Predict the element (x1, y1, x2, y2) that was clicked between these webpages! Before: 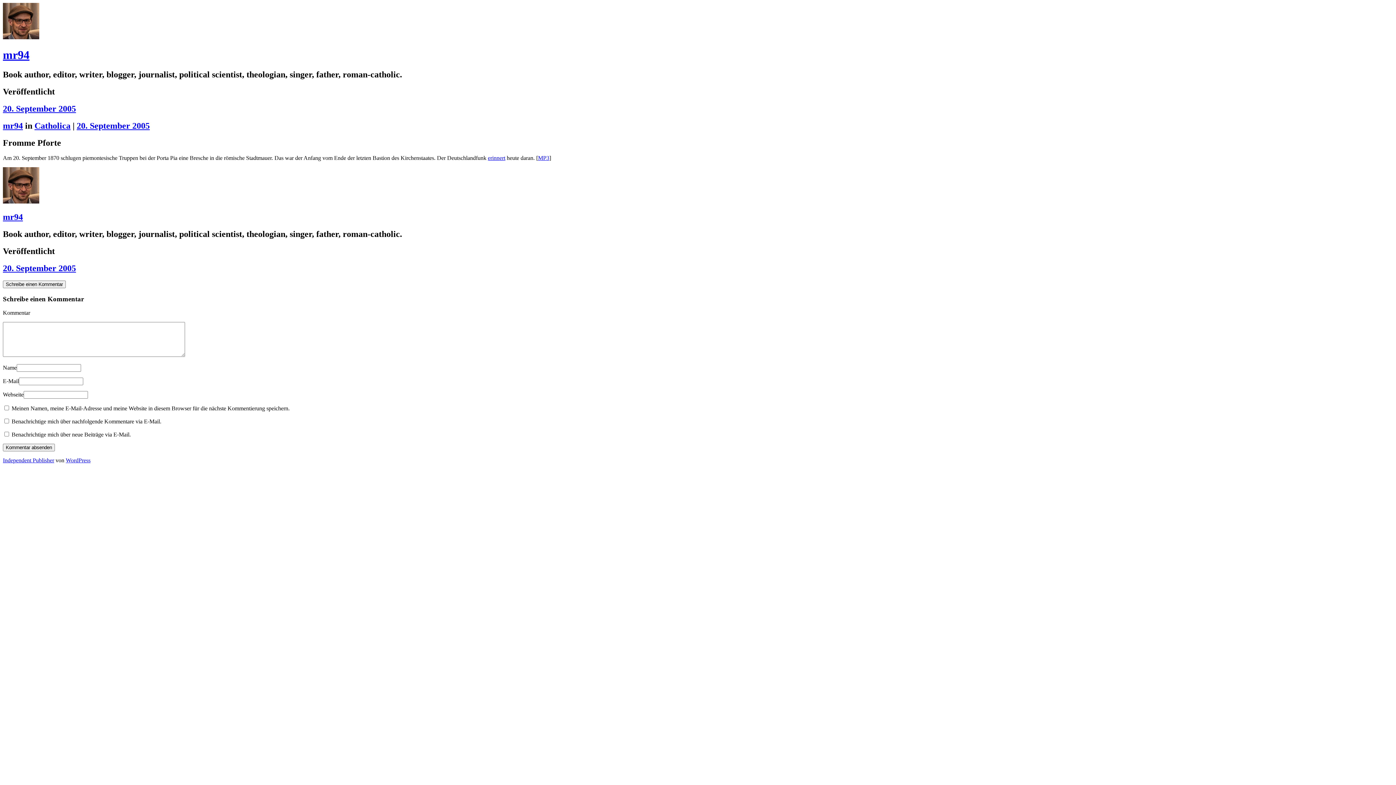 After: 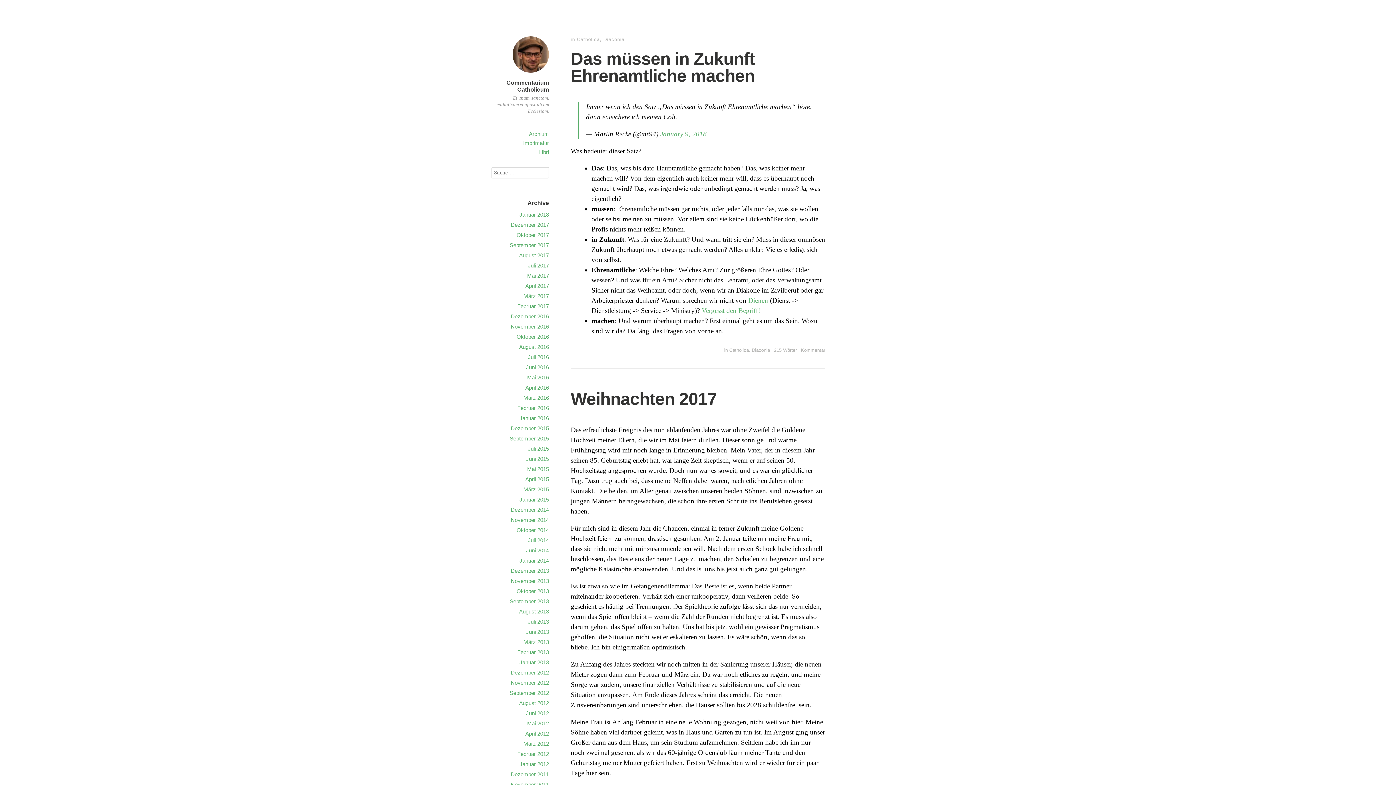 Action: bbox: (2, 198, 39, 204)